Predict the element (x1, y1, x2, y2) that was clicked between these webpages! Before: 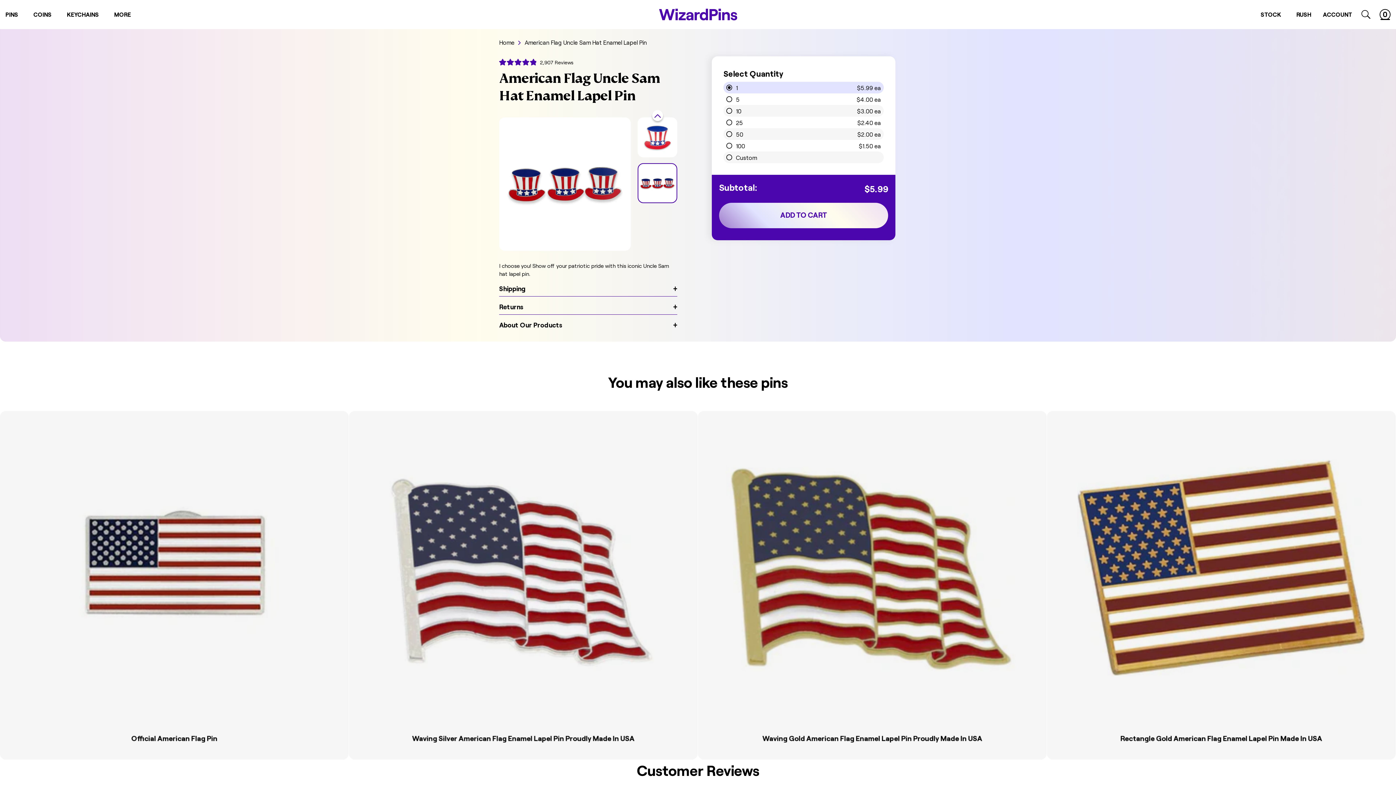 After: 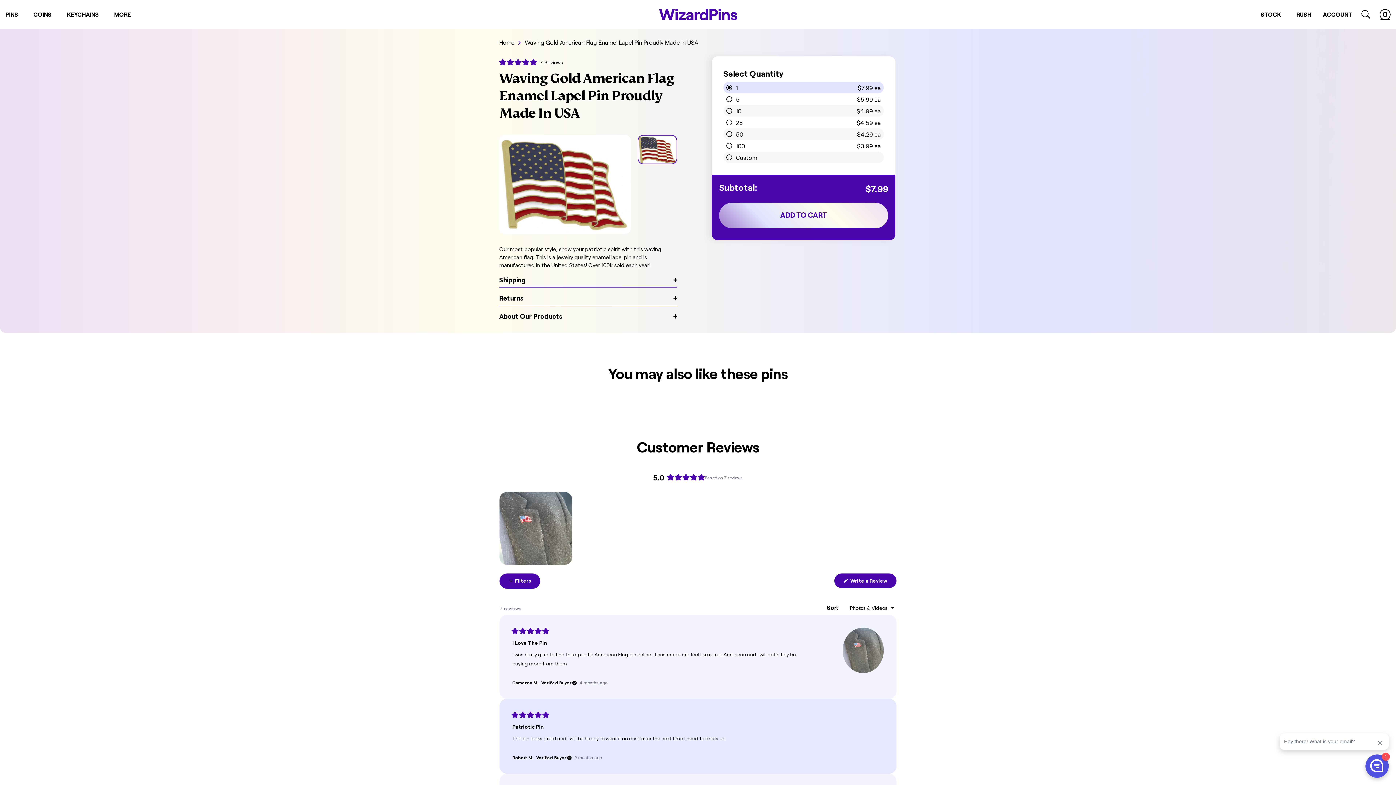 Action: label: Waving Gold American Flag Enamel Lapel Pin Proudly Made In USA - $7.99 bbox: (698, 411, 1046, 760)